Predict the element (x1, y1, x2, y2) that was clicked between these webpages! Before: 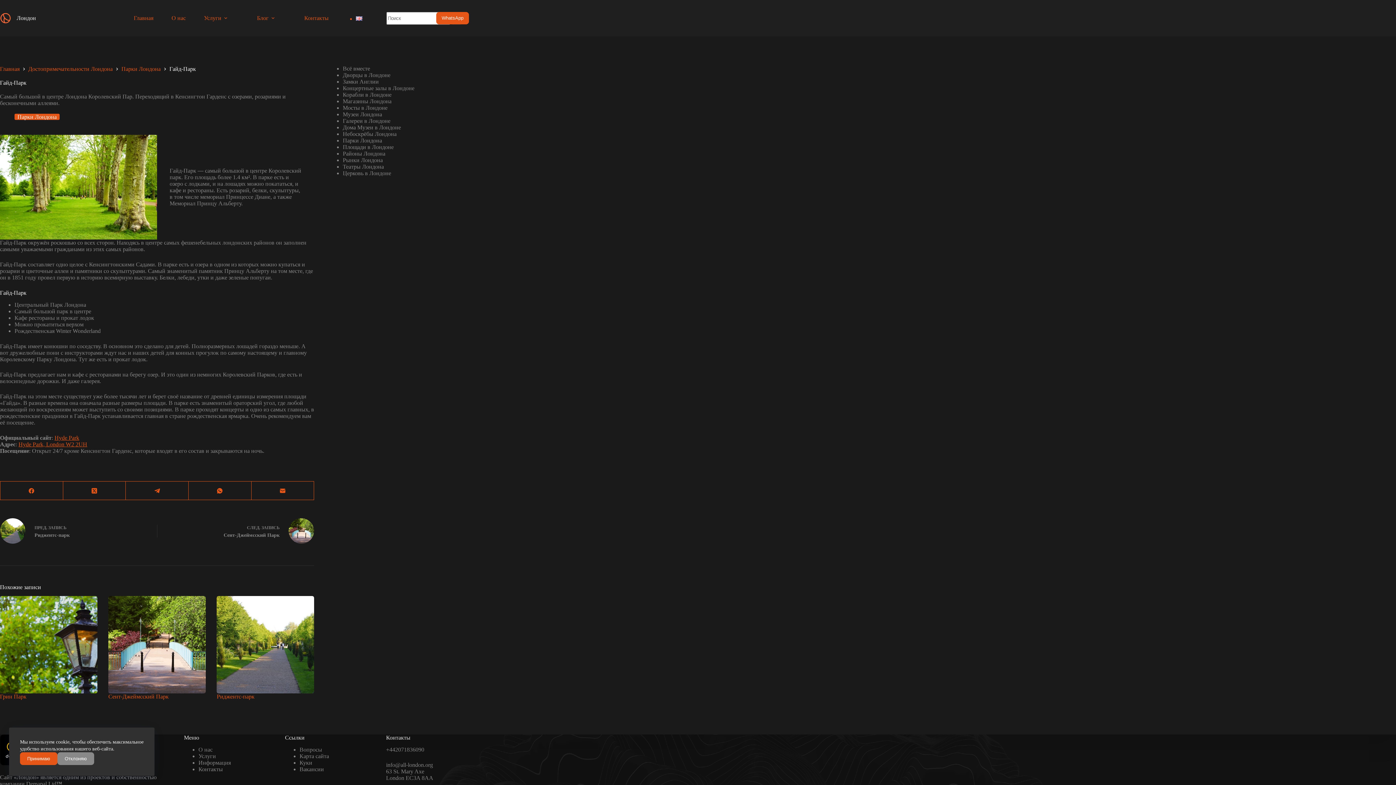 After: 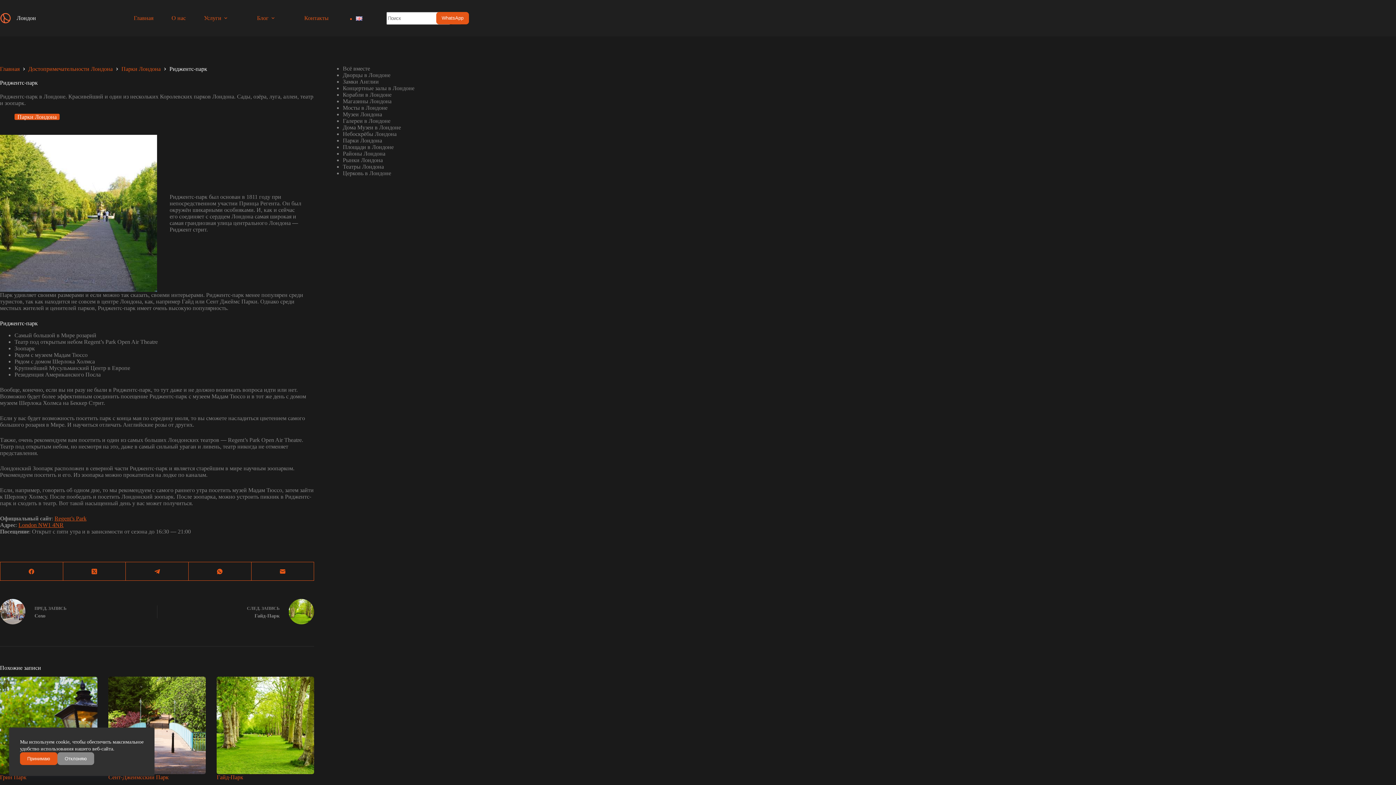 Action: label: Риджентс-парк bbox: (216, 596, 314, 693)